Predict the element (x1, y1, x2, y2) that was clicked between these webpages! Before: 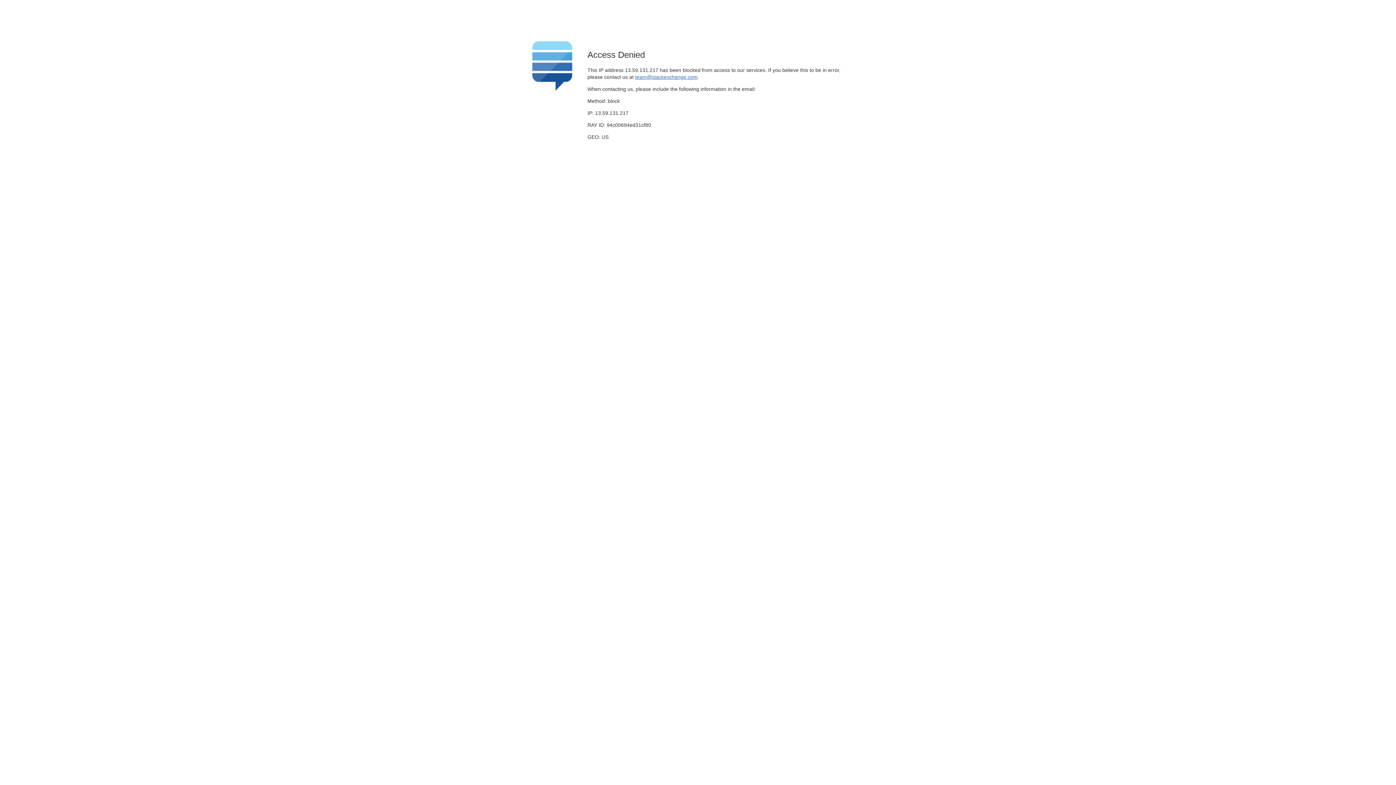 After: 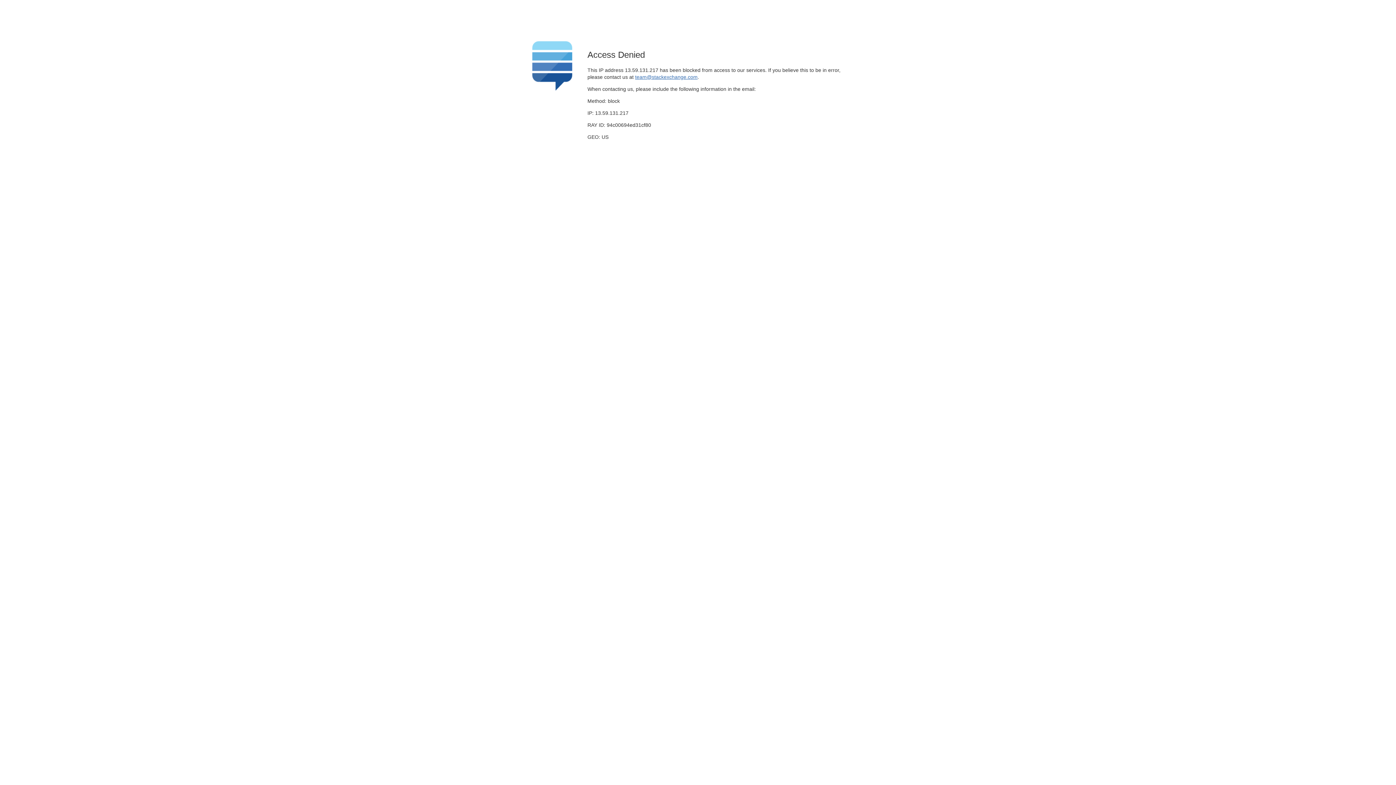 Action: label: team@stackexchange.com bbox: (635, 74, 697, 79)